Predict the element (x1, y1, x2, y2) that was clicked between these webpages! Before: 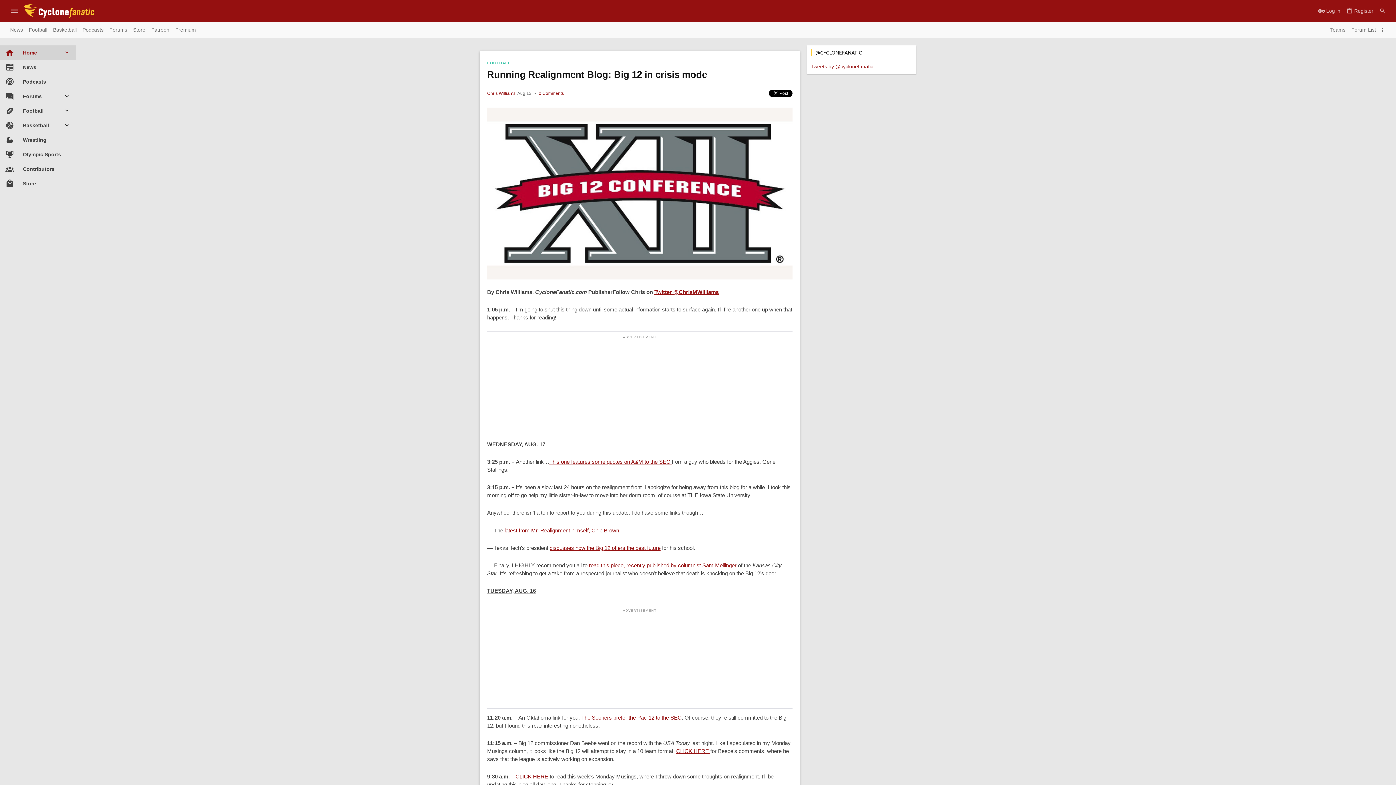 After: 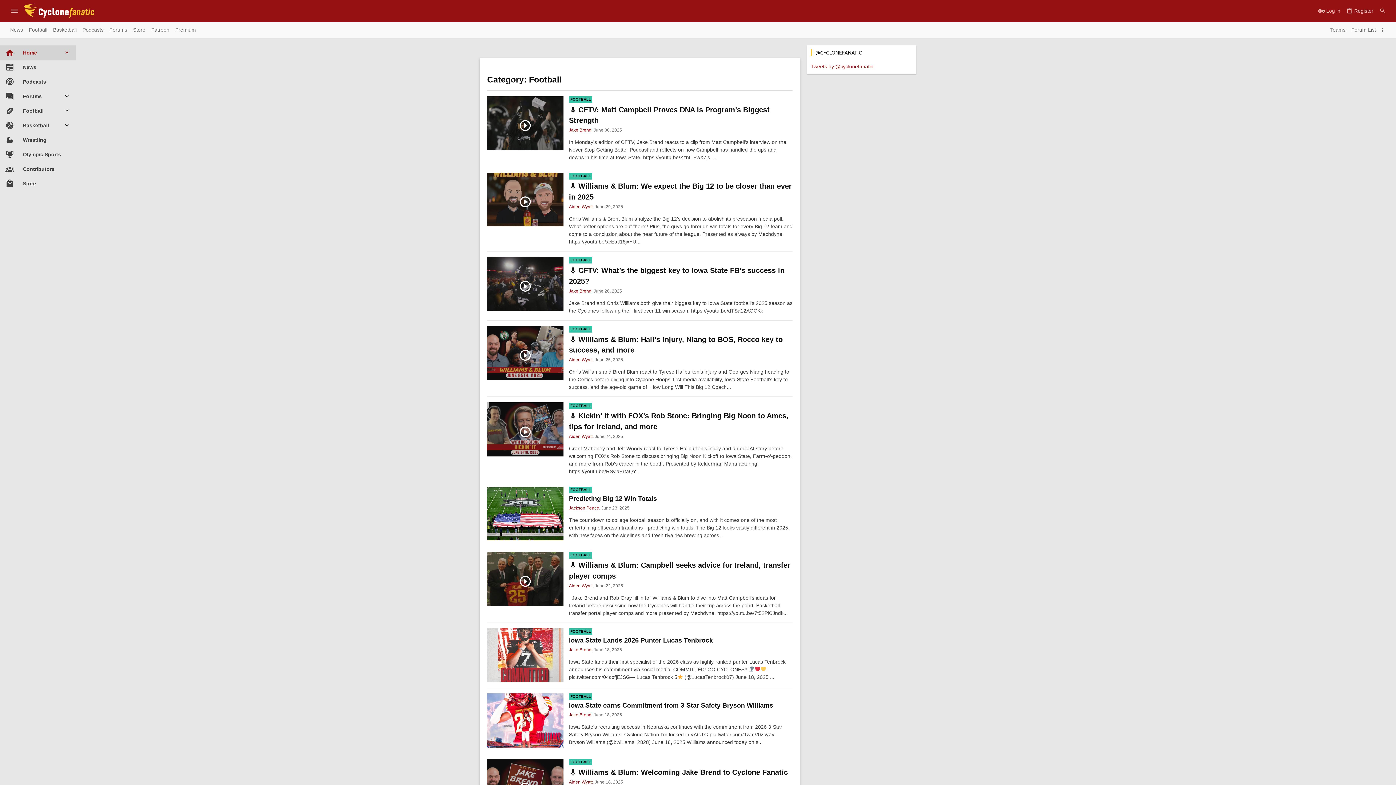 Action: label: FOOTBALL bbox: (487, 58, 510, 67)